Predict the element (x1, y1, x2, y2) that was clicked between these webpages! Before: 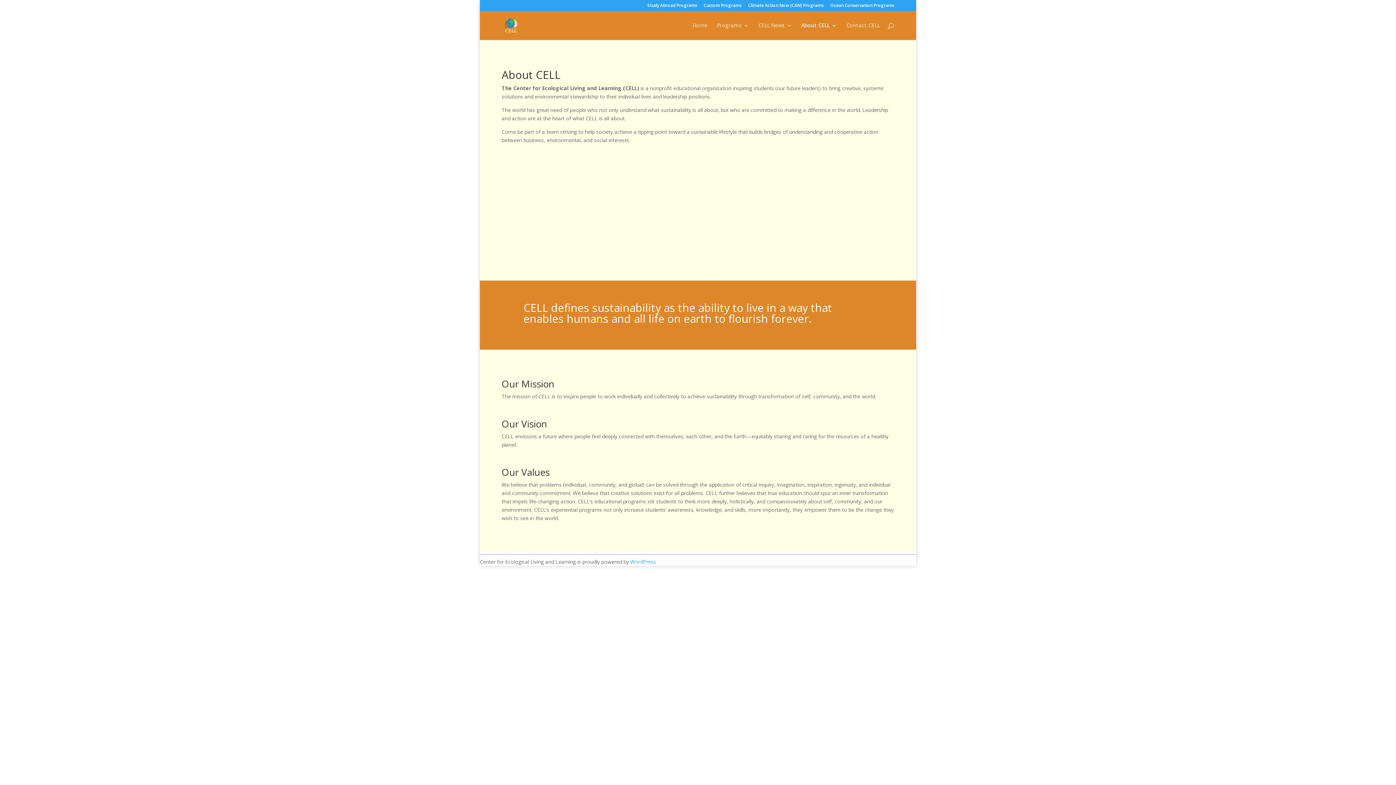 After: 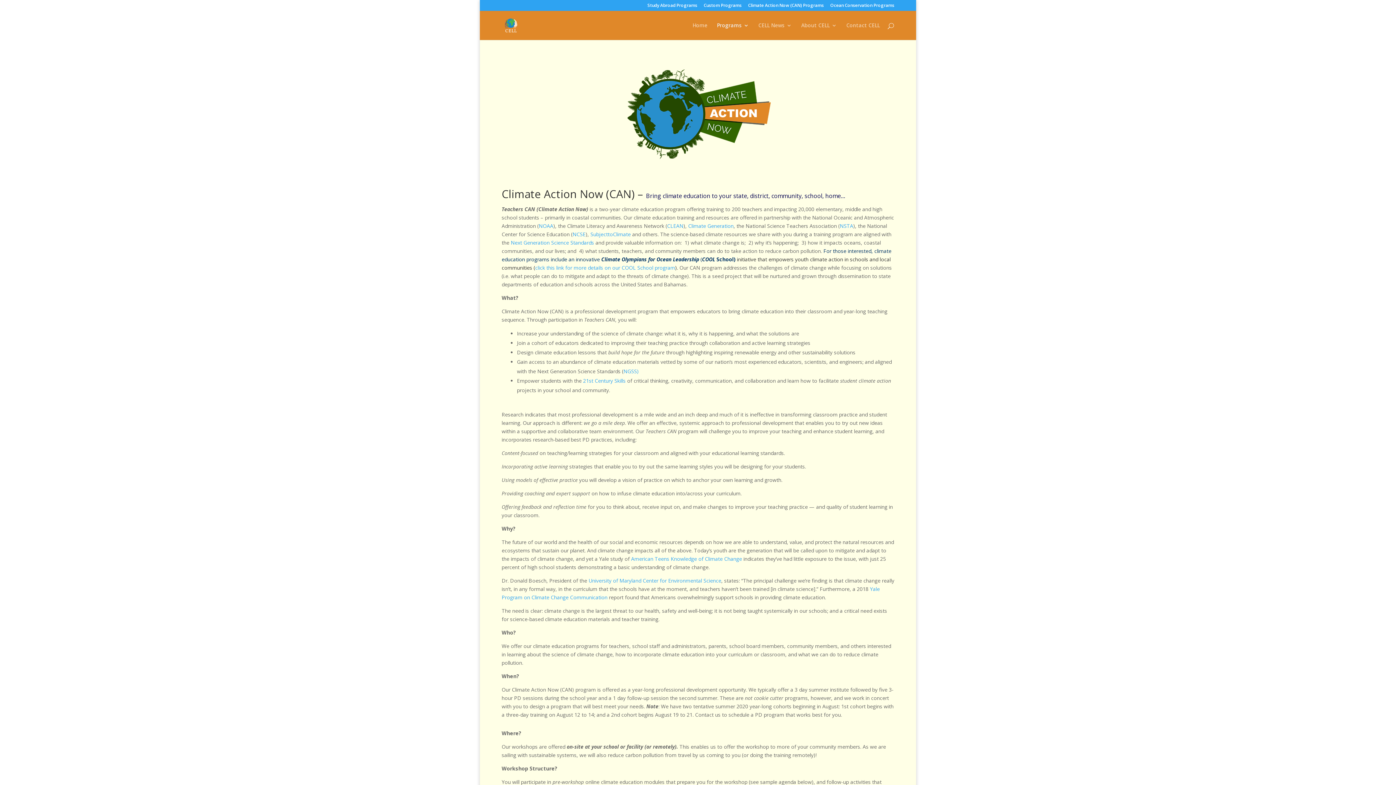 Action: label: Climate Action Now (CAN) Programs bbox: (748, 3, 824, 10)